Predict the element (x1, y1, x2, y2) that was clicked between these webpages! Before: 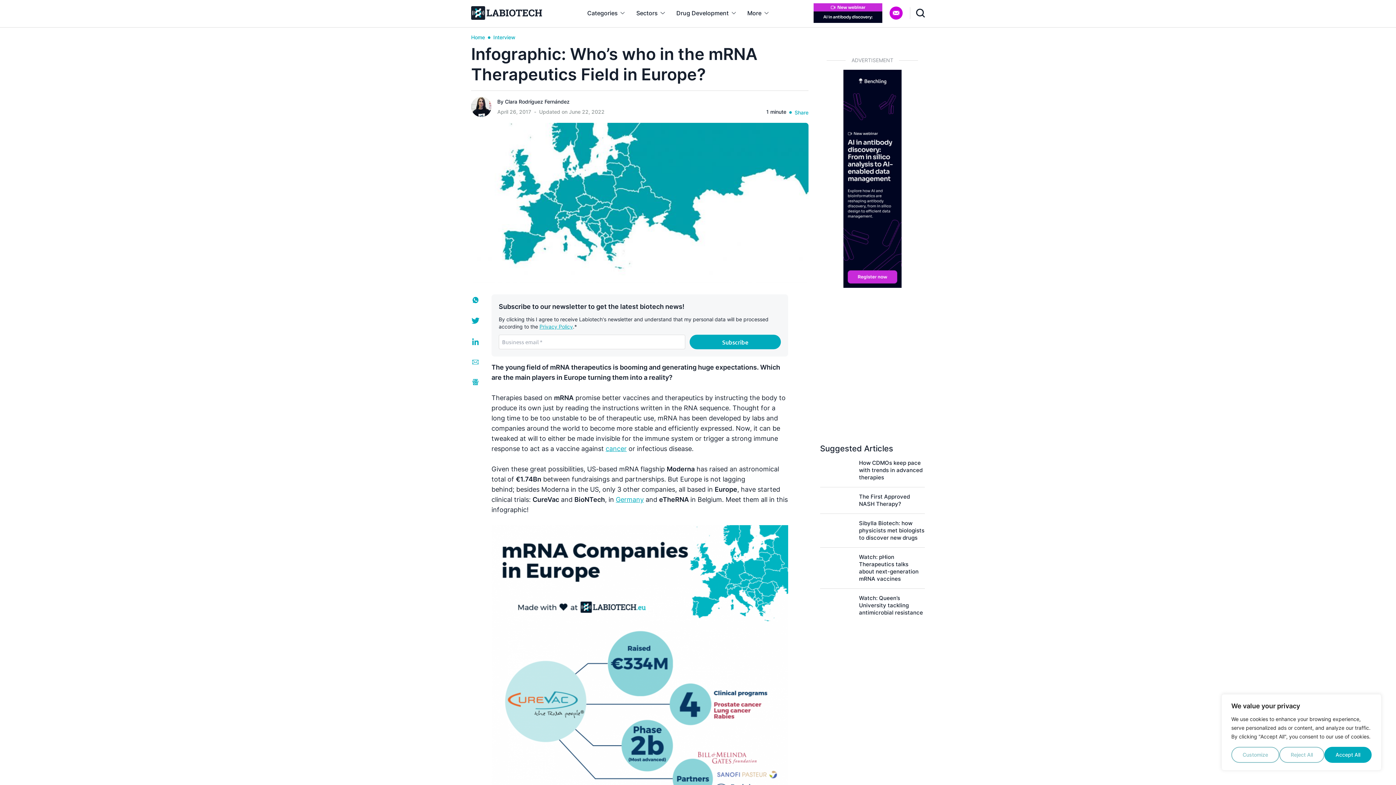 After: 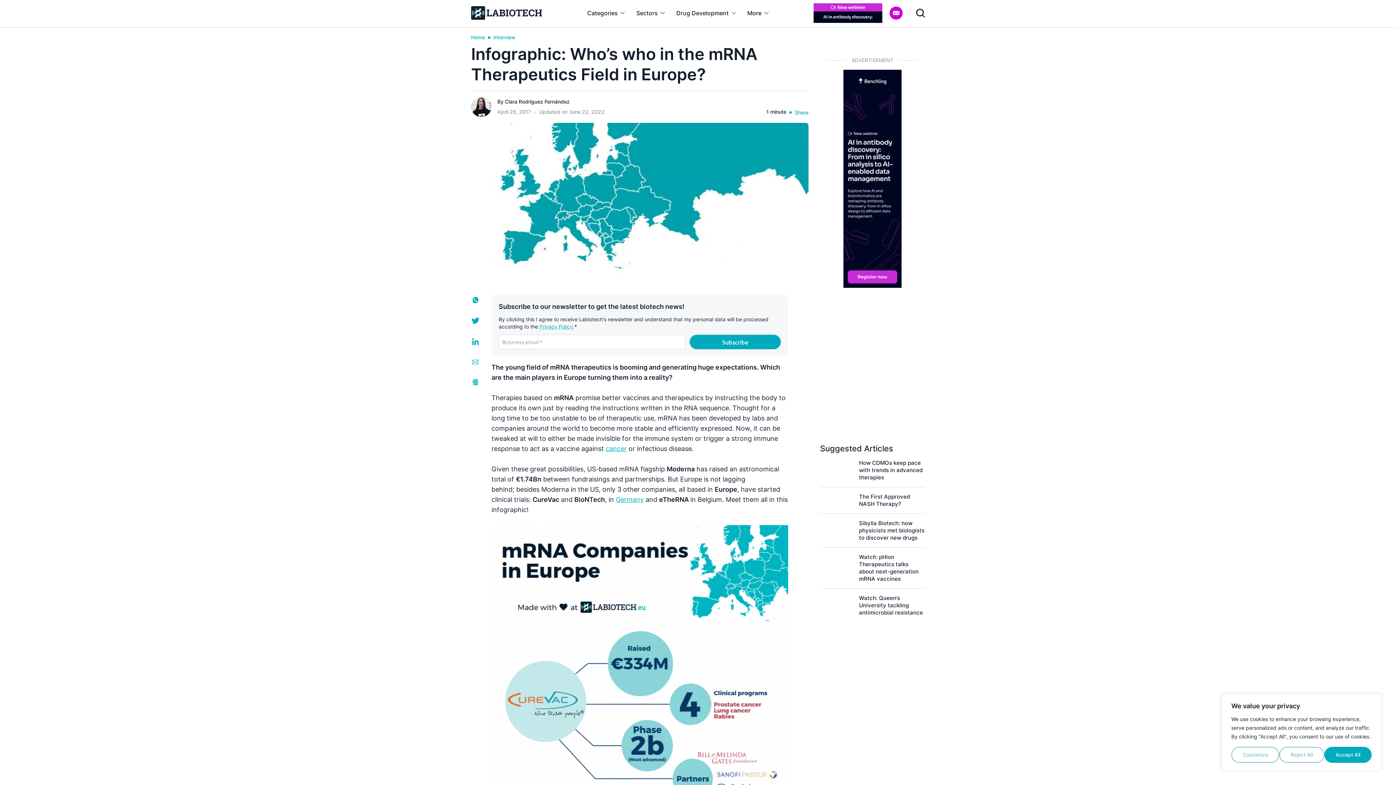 Action: bbox: (539, 323, 573, 329) label: Privacy Policy